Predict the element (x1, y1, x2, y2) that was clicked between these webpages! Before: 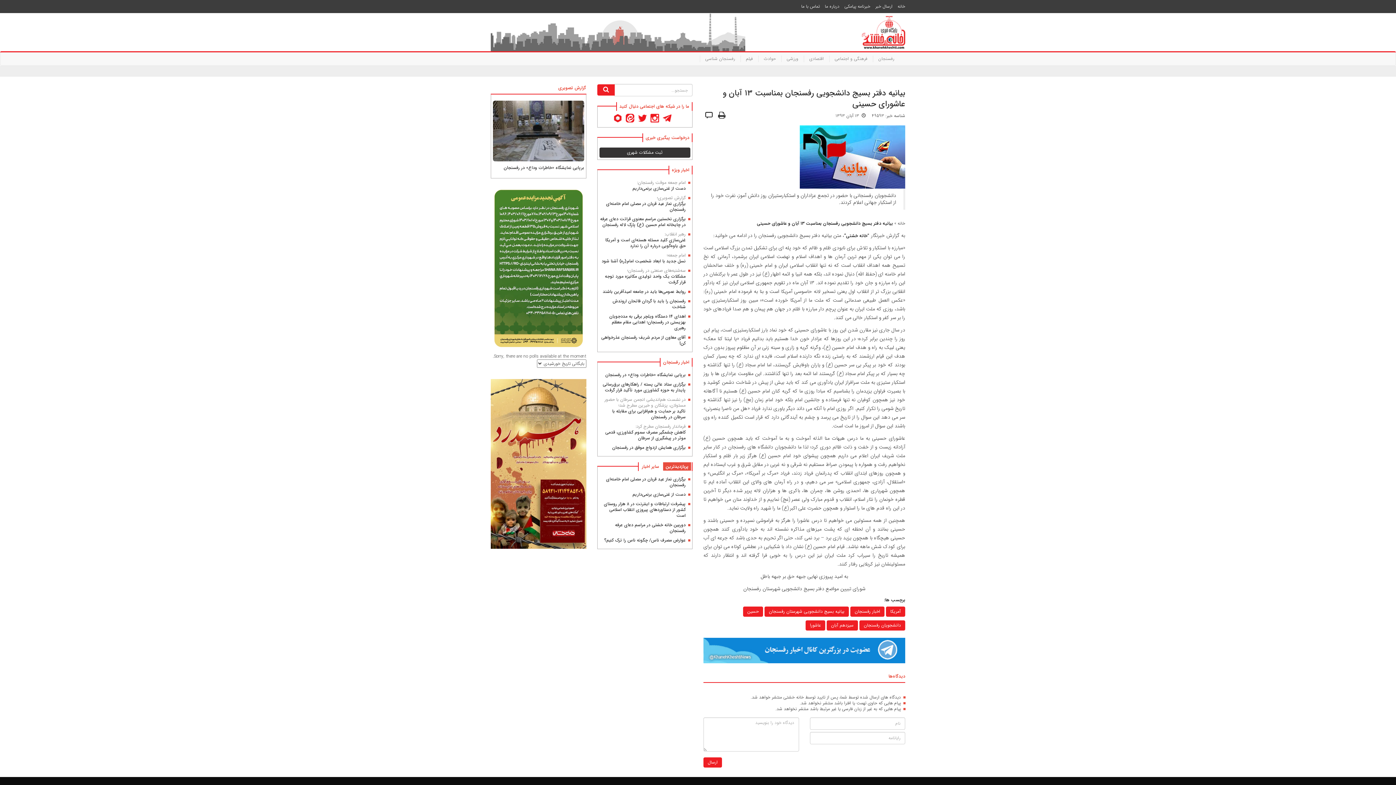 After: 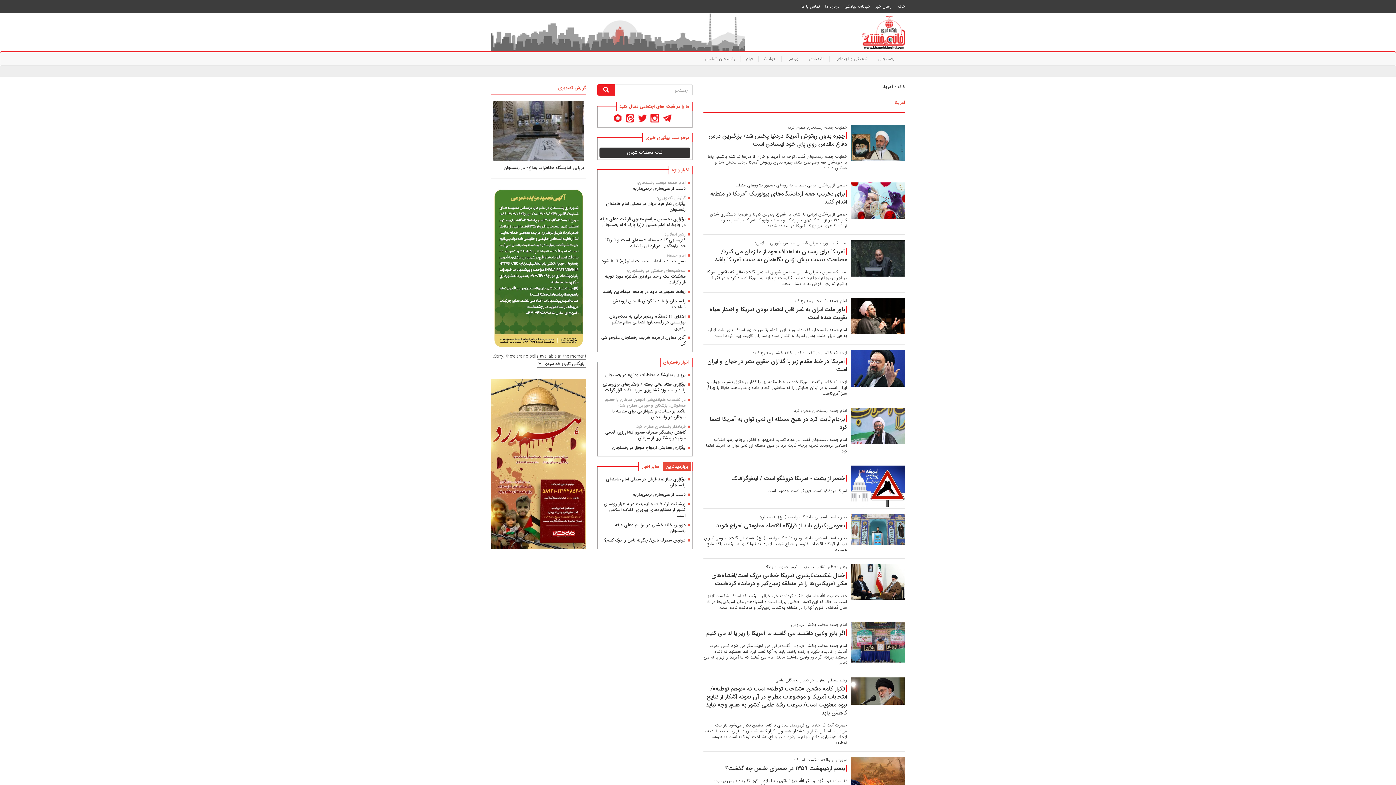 Action: label: آمریکا bbox: (886, 606, 905, 617)